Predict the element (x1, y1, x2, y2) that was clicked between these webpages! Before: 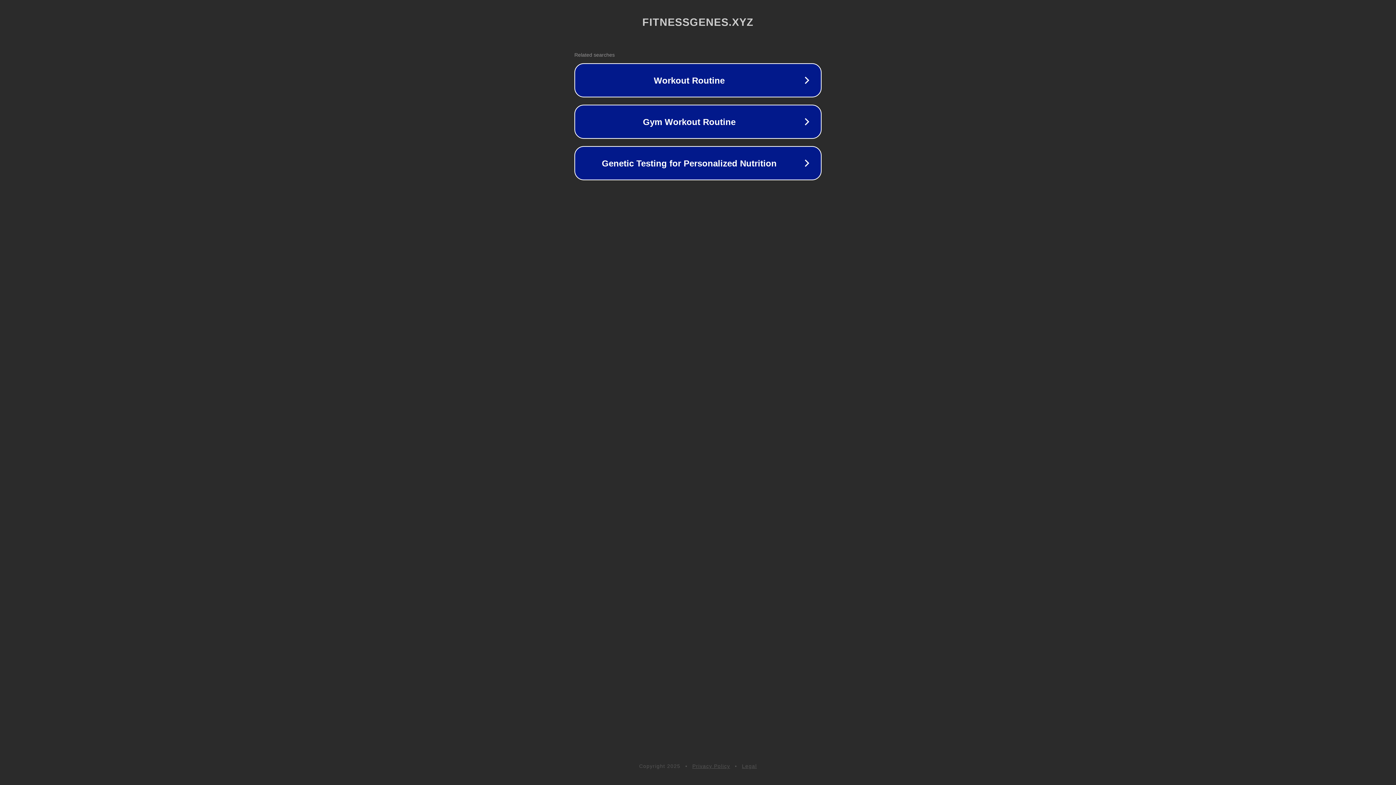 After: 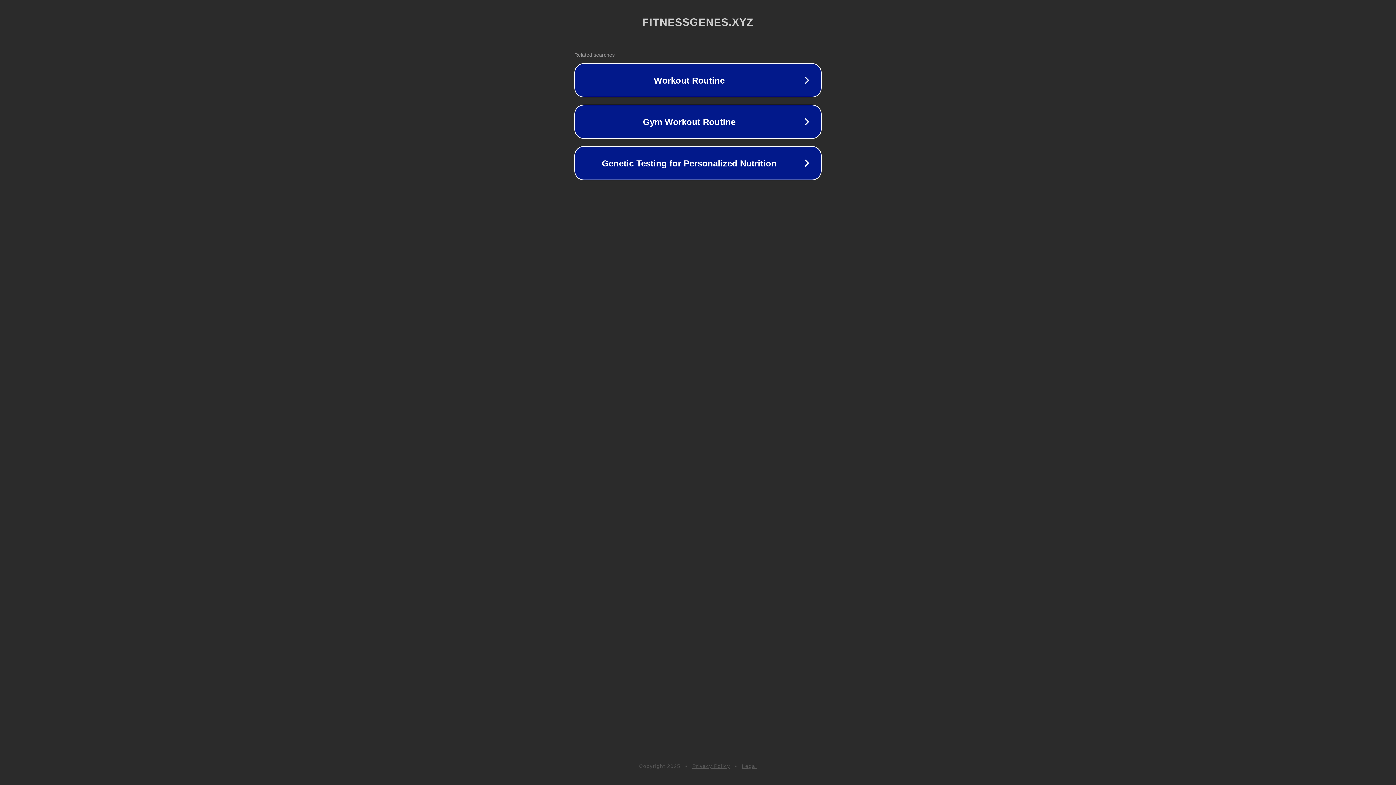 Action: bbox: (742, 763, 757, 769) label: Legal